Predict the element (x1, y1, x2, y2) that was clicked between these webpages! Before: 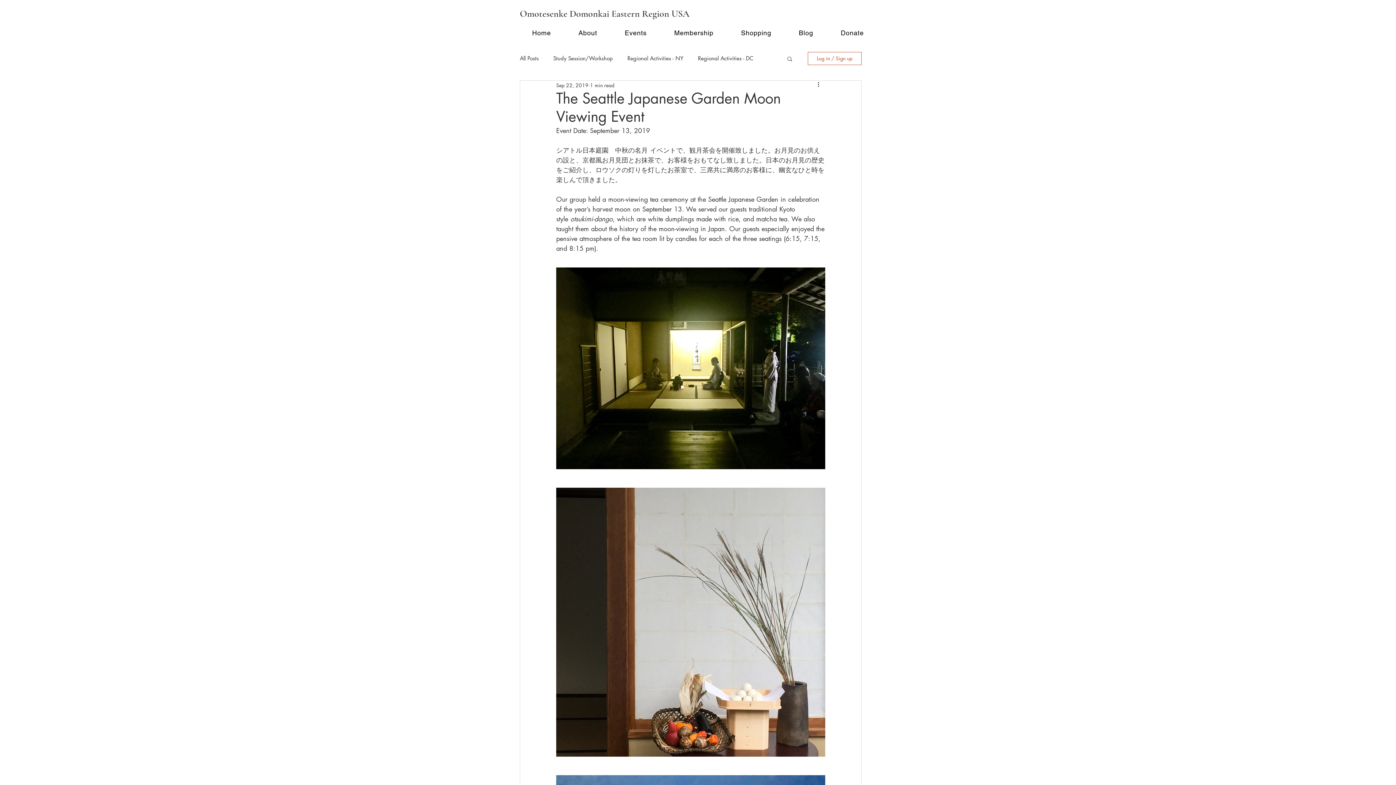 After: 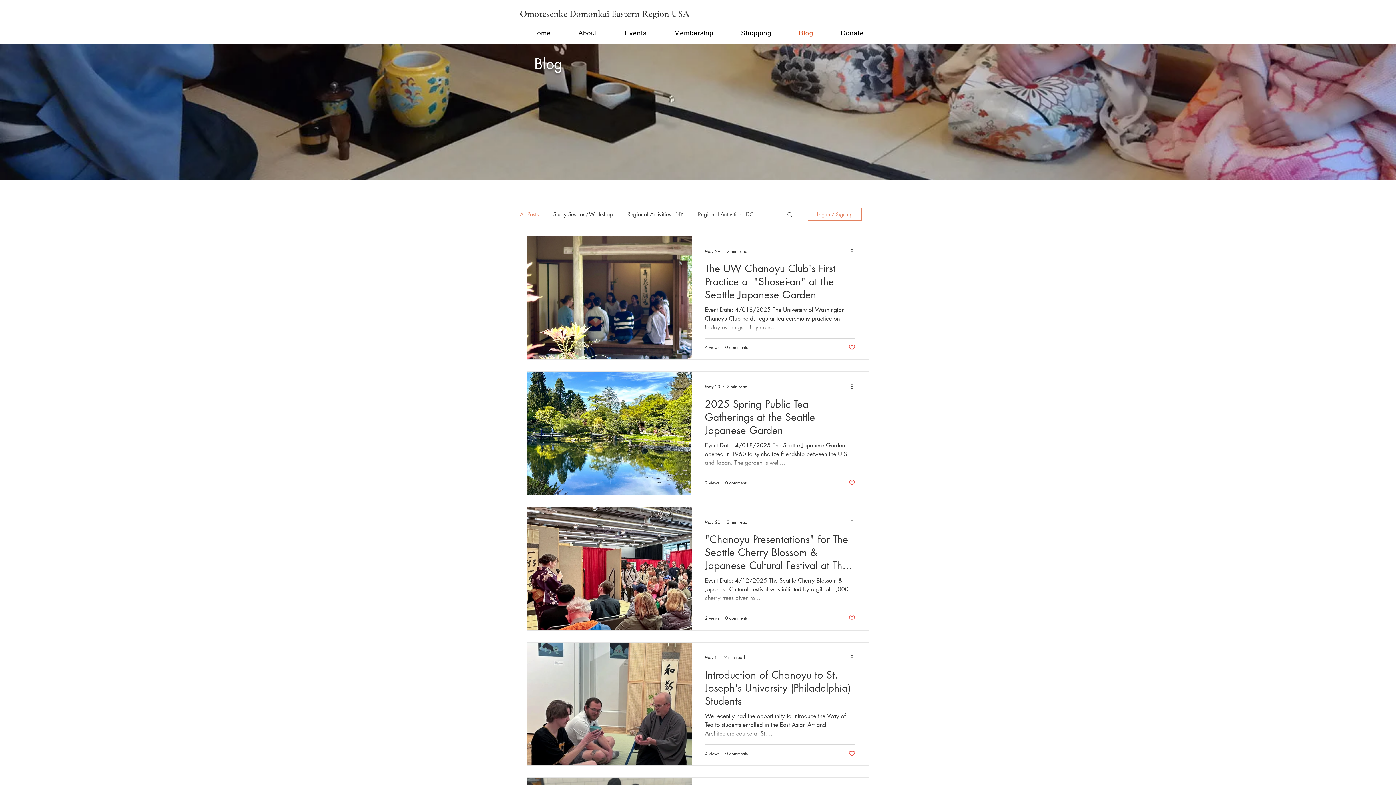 Action: bbox: (520, 55, 538, 61) label: All Posts